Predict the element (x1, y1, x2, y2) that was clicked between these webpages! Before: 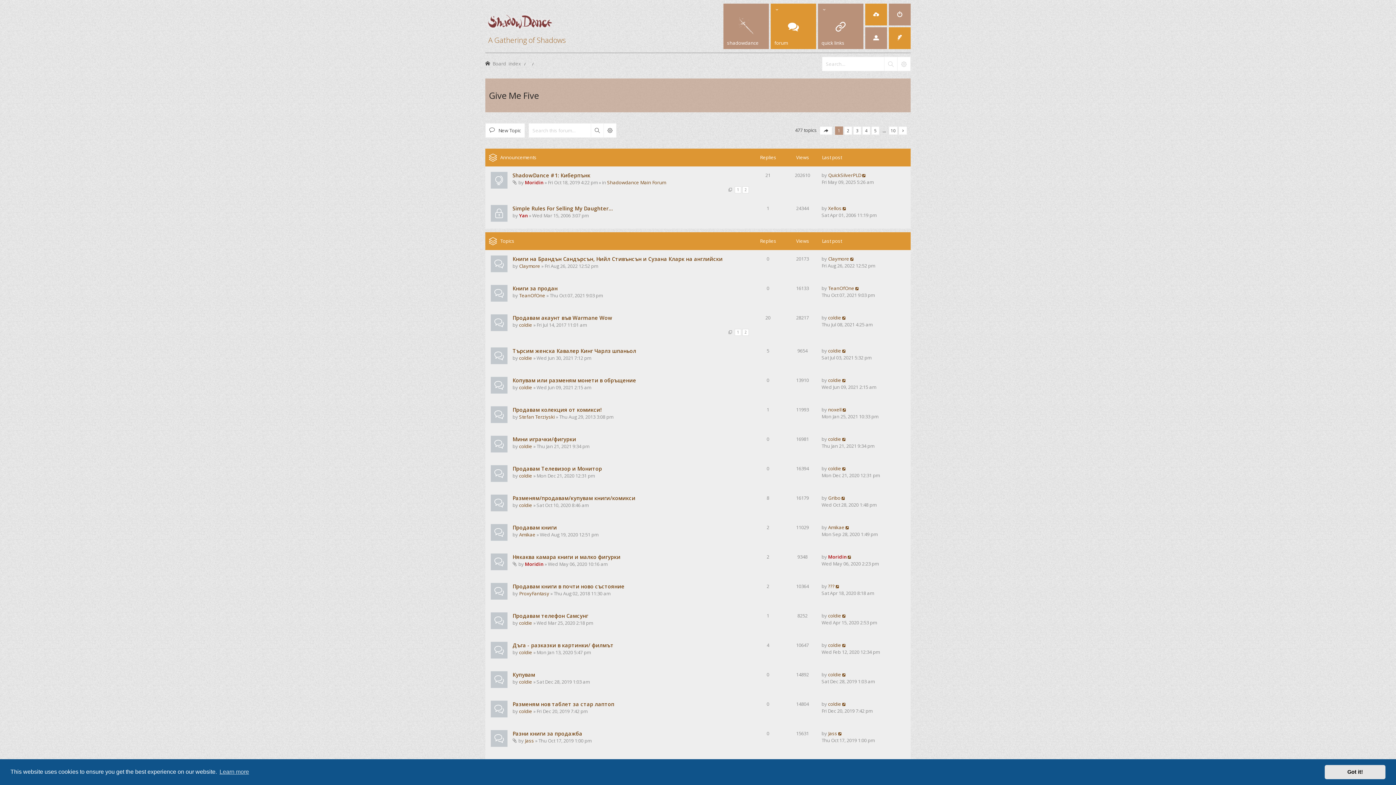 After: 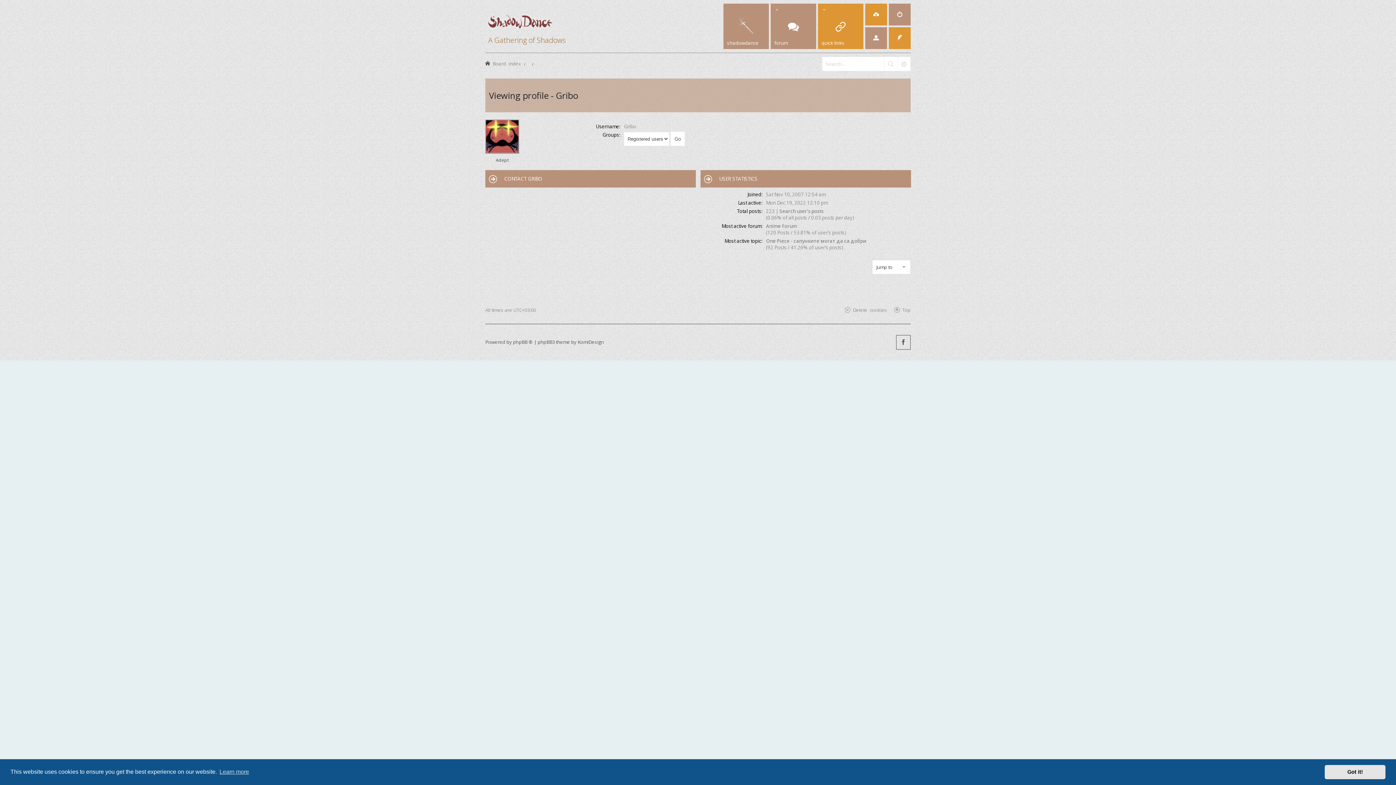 Action: label: Gribo bbox: (828, 494, 840, 501)